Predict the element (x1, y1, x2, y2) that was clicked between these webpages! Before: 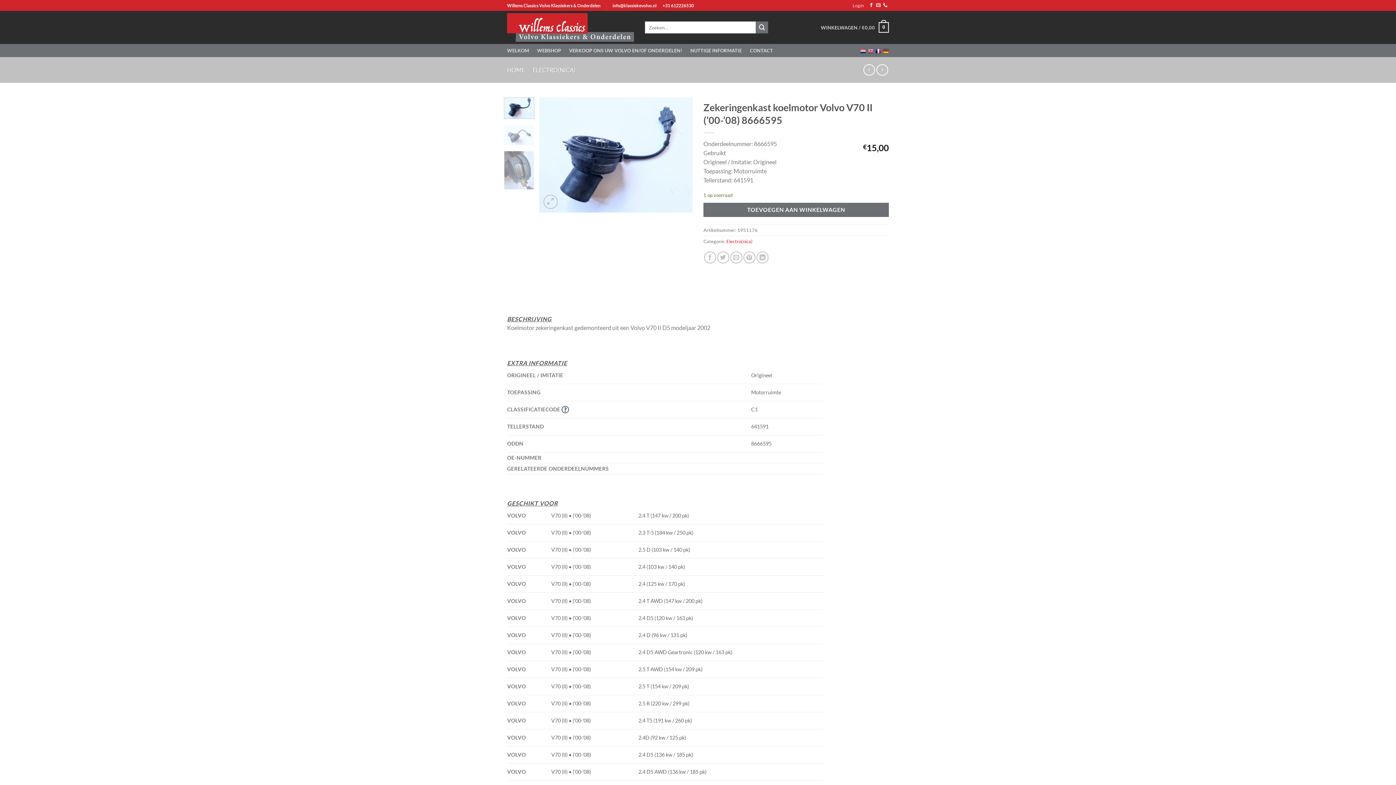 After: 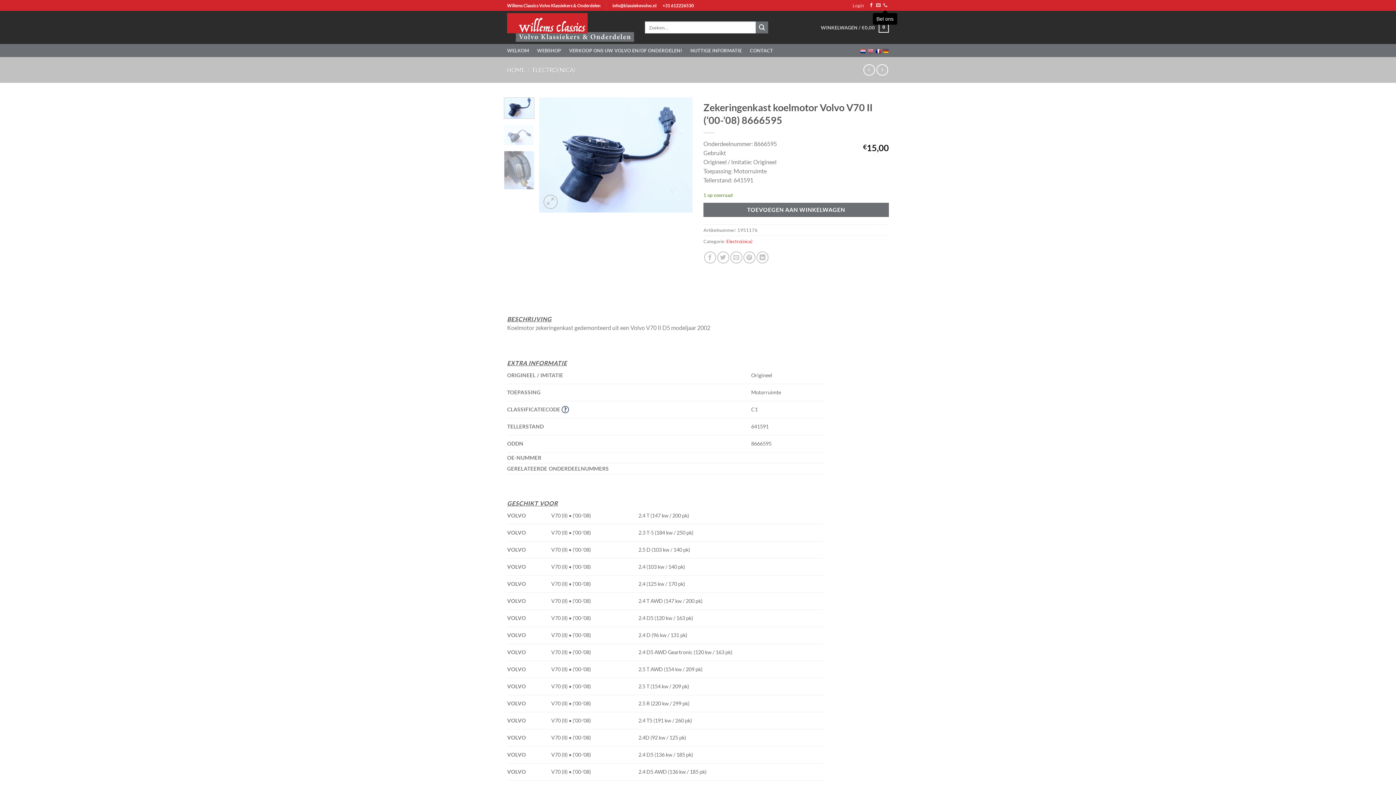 Action: label: Bel ons bbox: (883, 3, 887, 8)